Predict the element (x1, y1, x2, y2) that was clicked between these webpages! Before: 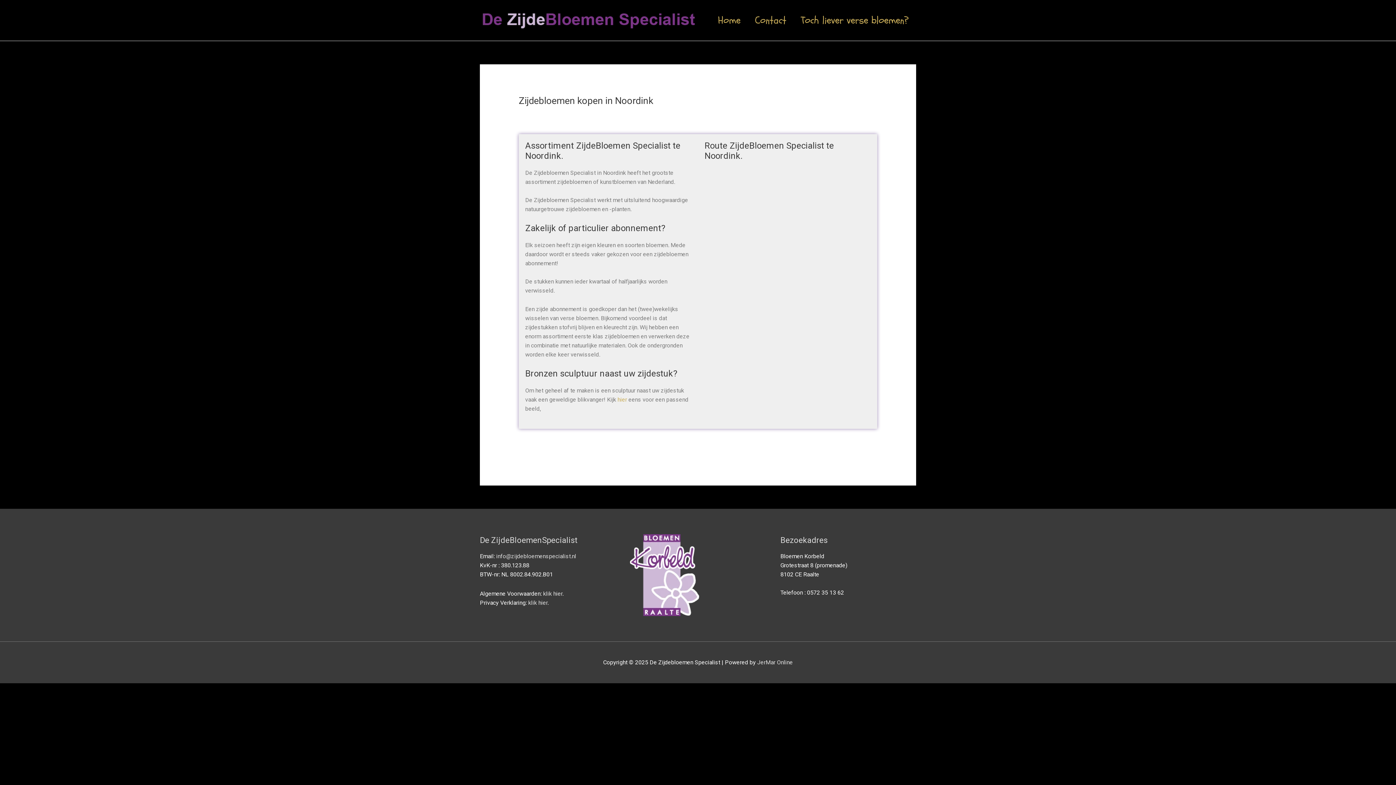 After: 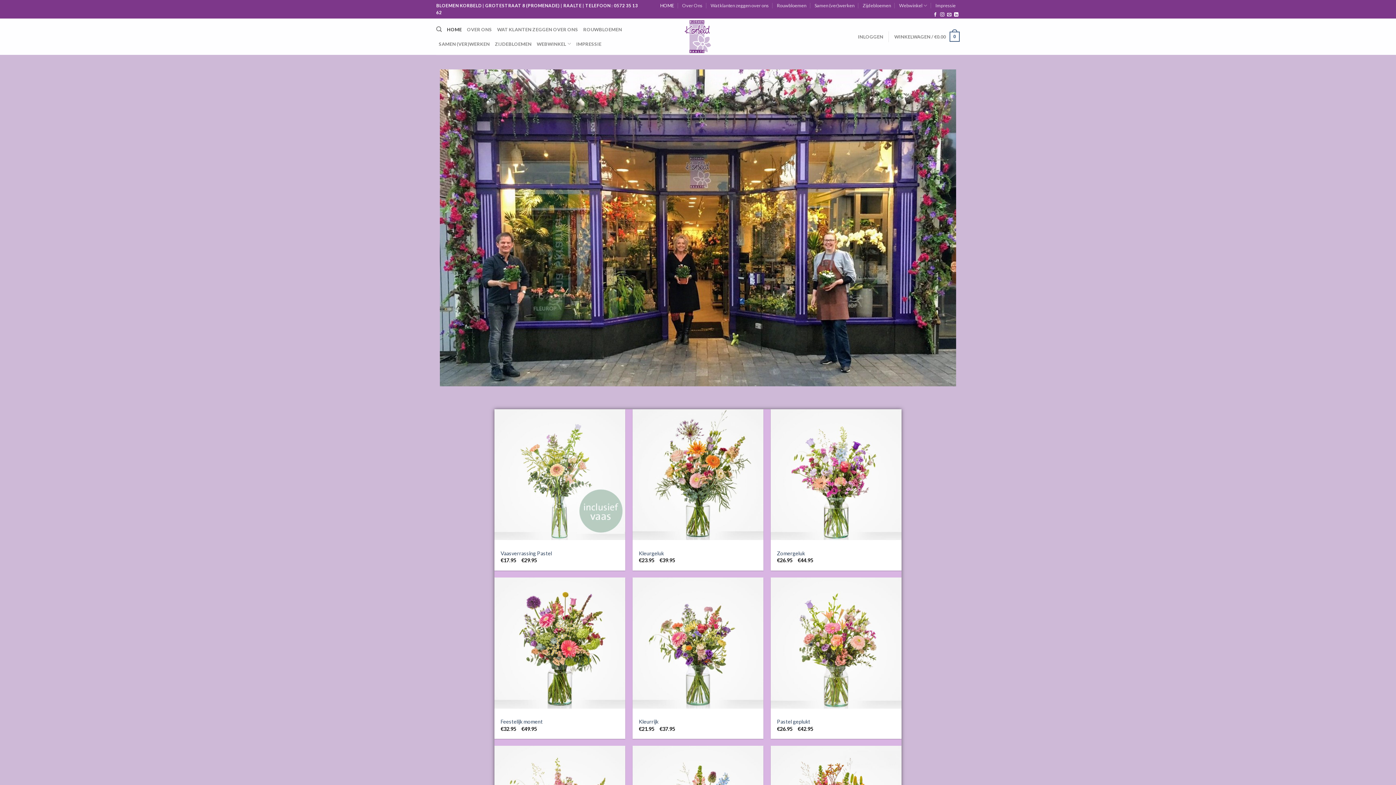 Action: bbox: (630, 571, 699, 578)